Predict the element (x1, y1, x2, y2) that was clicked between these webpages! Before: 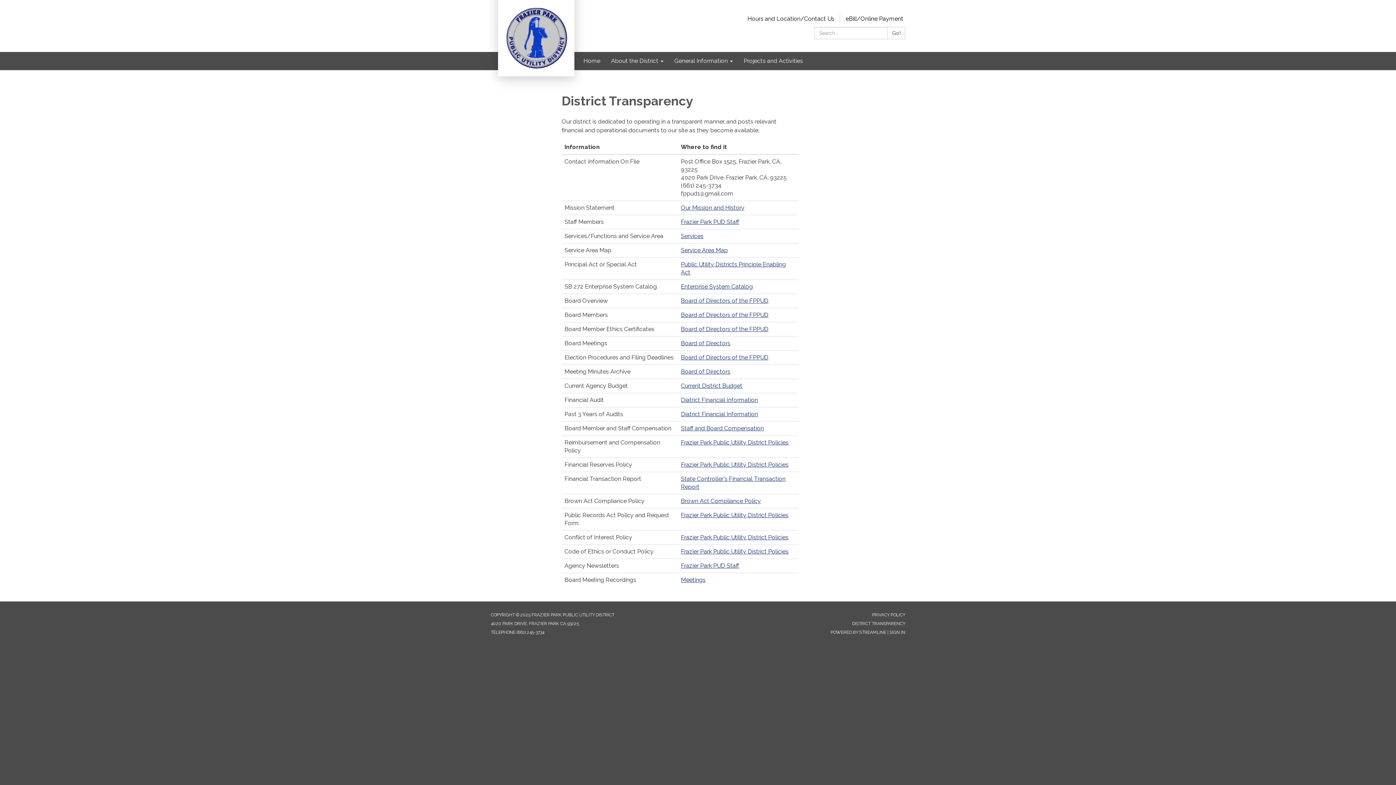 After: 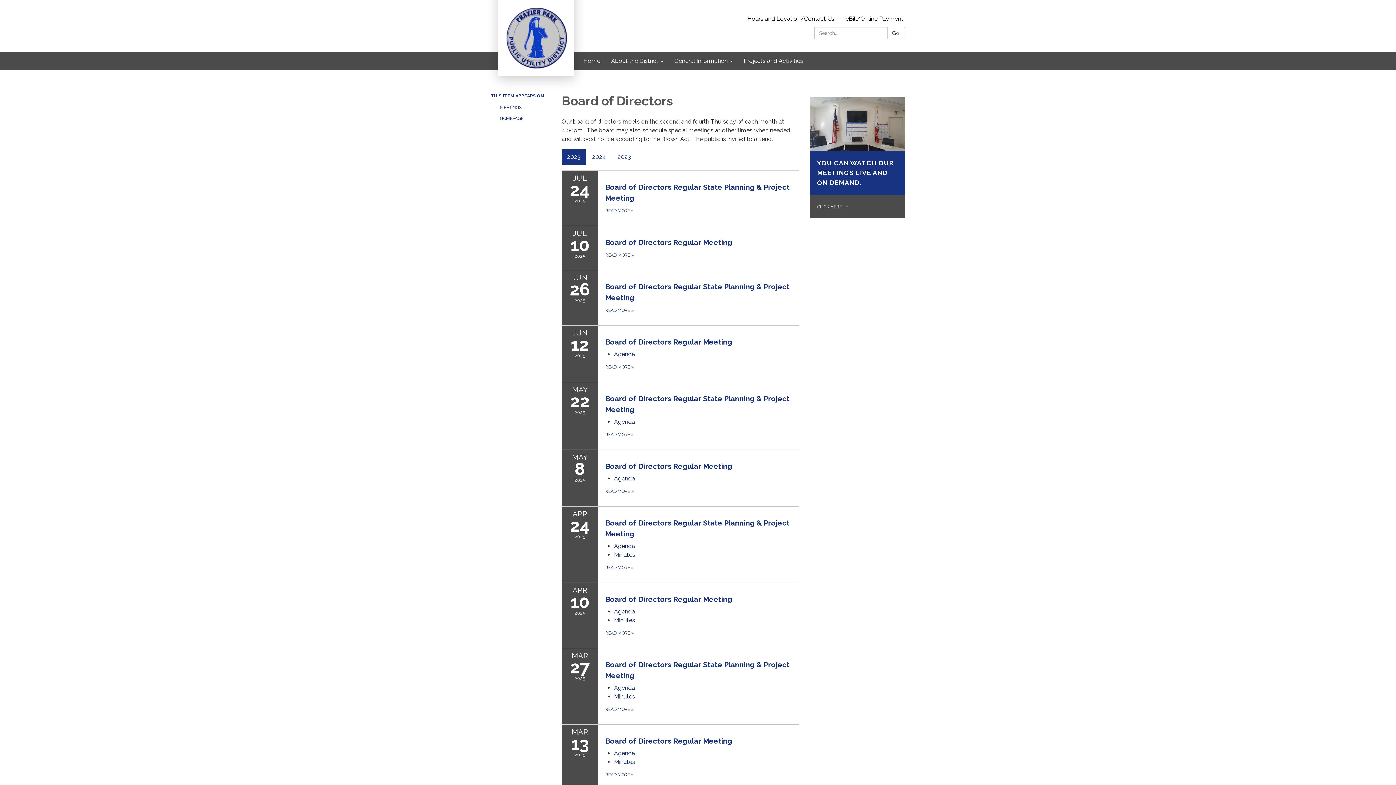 Action: bbox: (681, 340, 730, 346) label: Board of Directors